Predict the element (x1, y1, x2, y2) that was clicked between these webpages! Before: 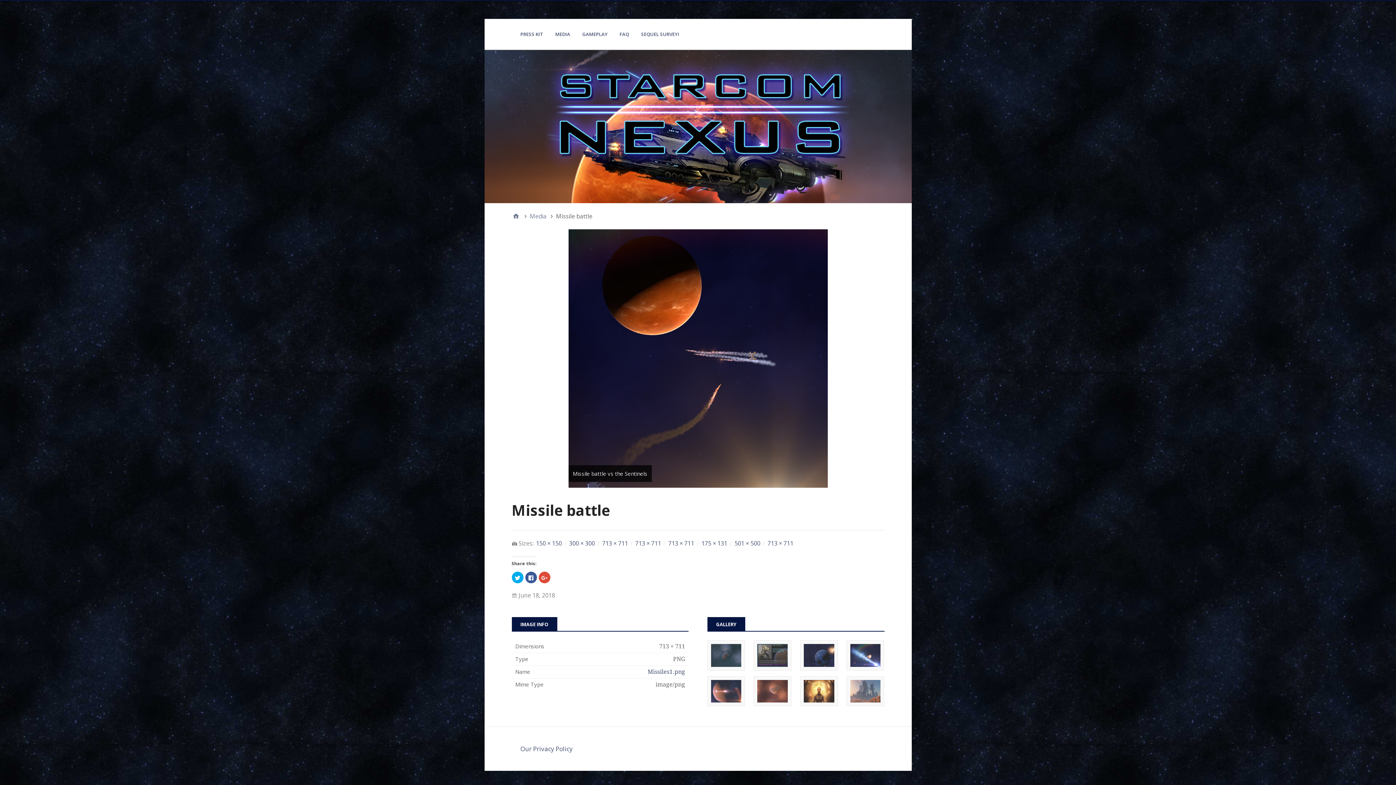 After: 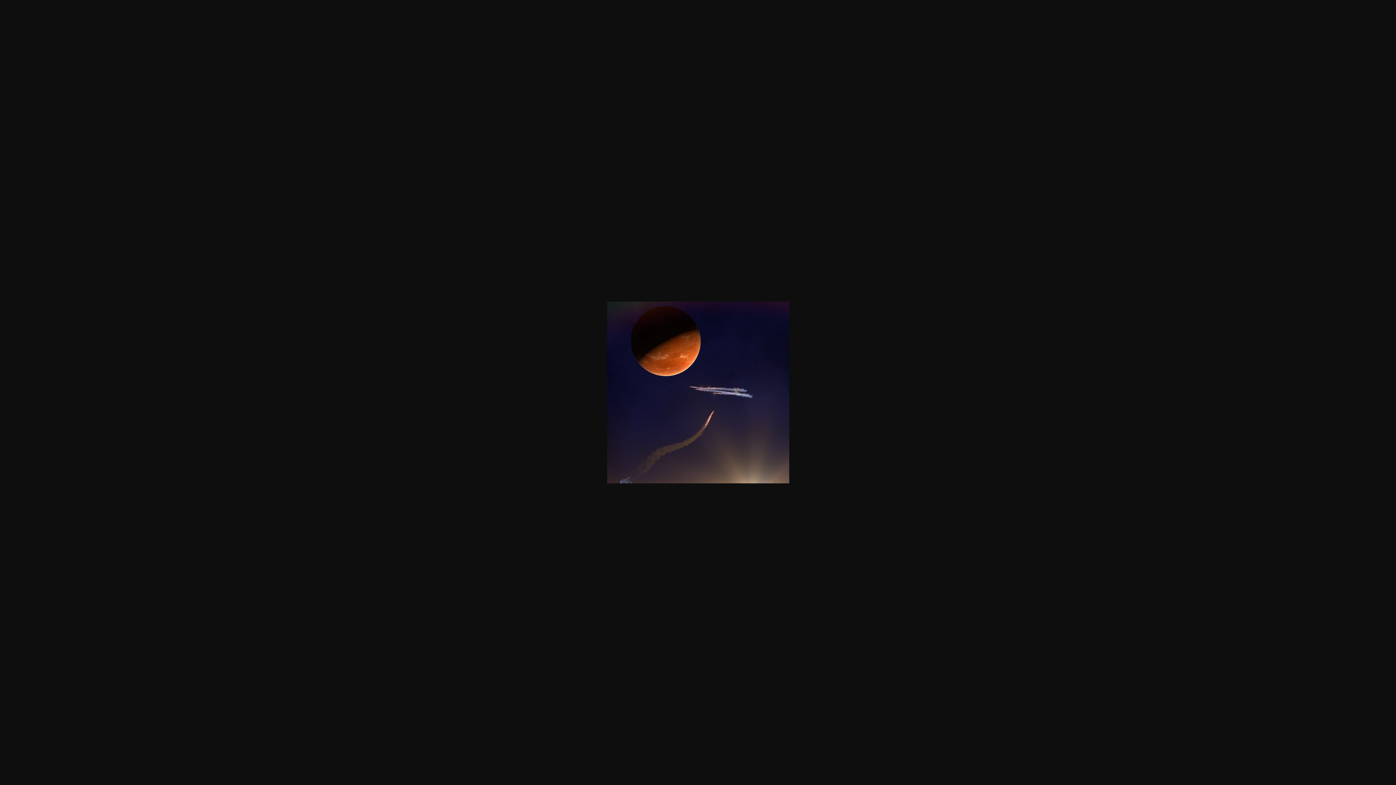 Action: label: 501 × 500 bbox: (734, 539, 760, 547)